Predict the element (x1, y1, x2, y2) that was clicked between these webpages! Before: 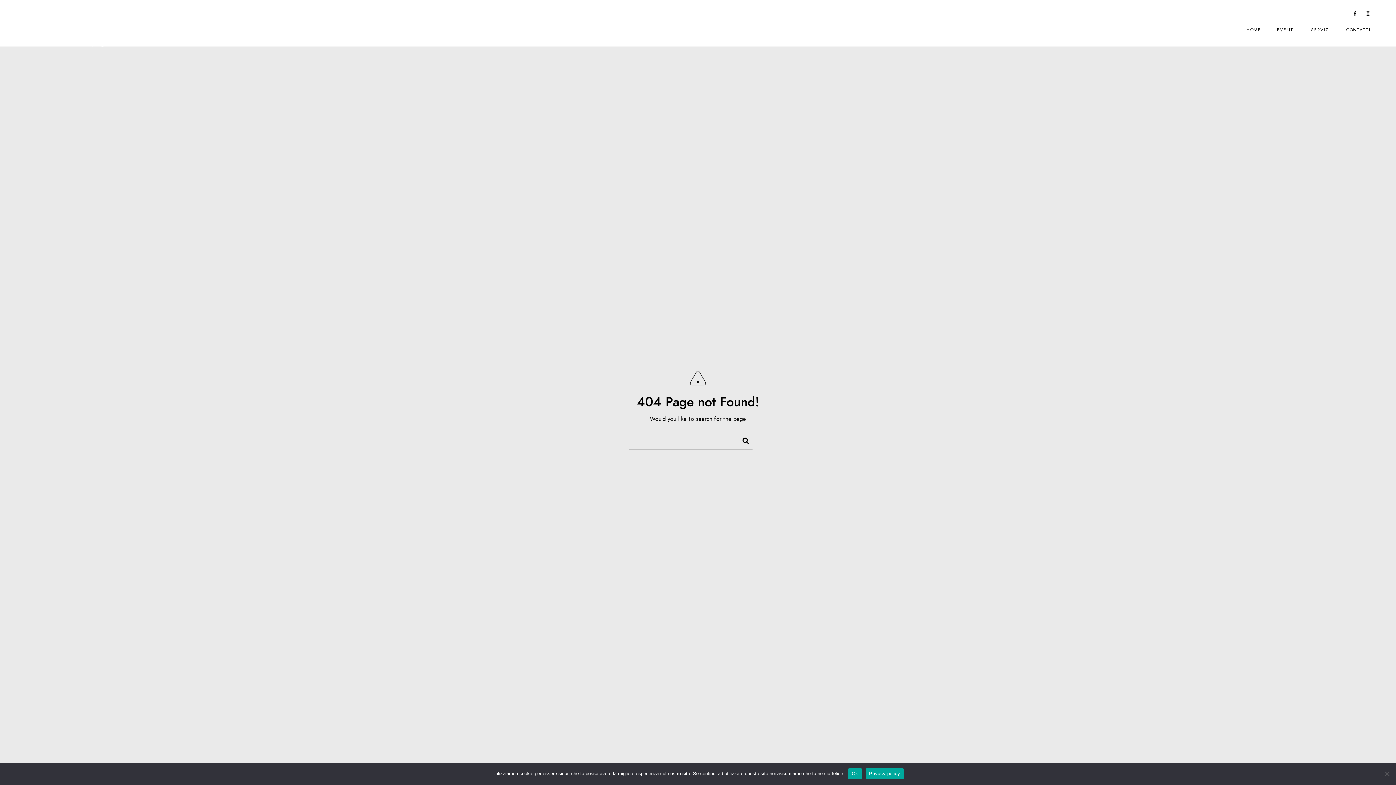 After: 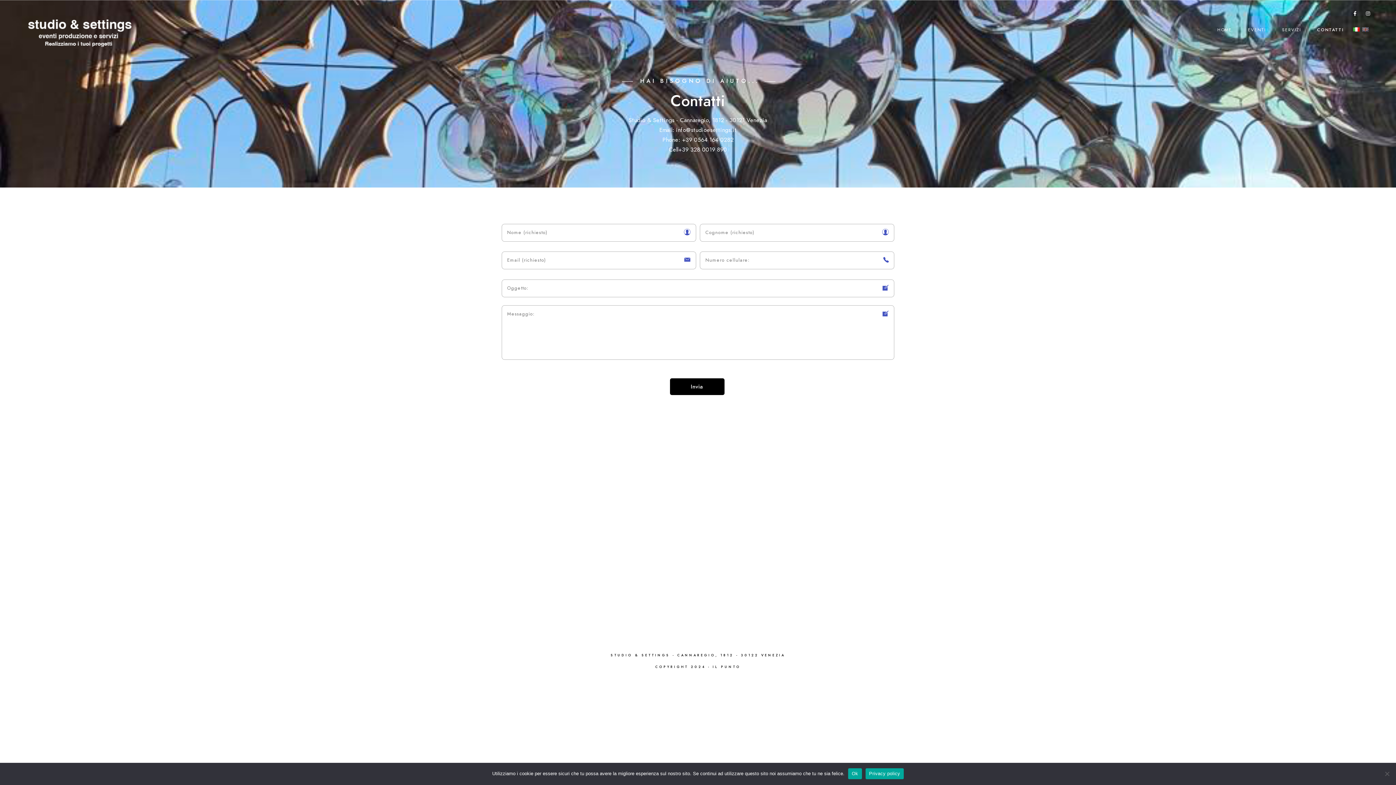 Action: label: CONTATTI bbox: (1346, 11, 1370, 48)